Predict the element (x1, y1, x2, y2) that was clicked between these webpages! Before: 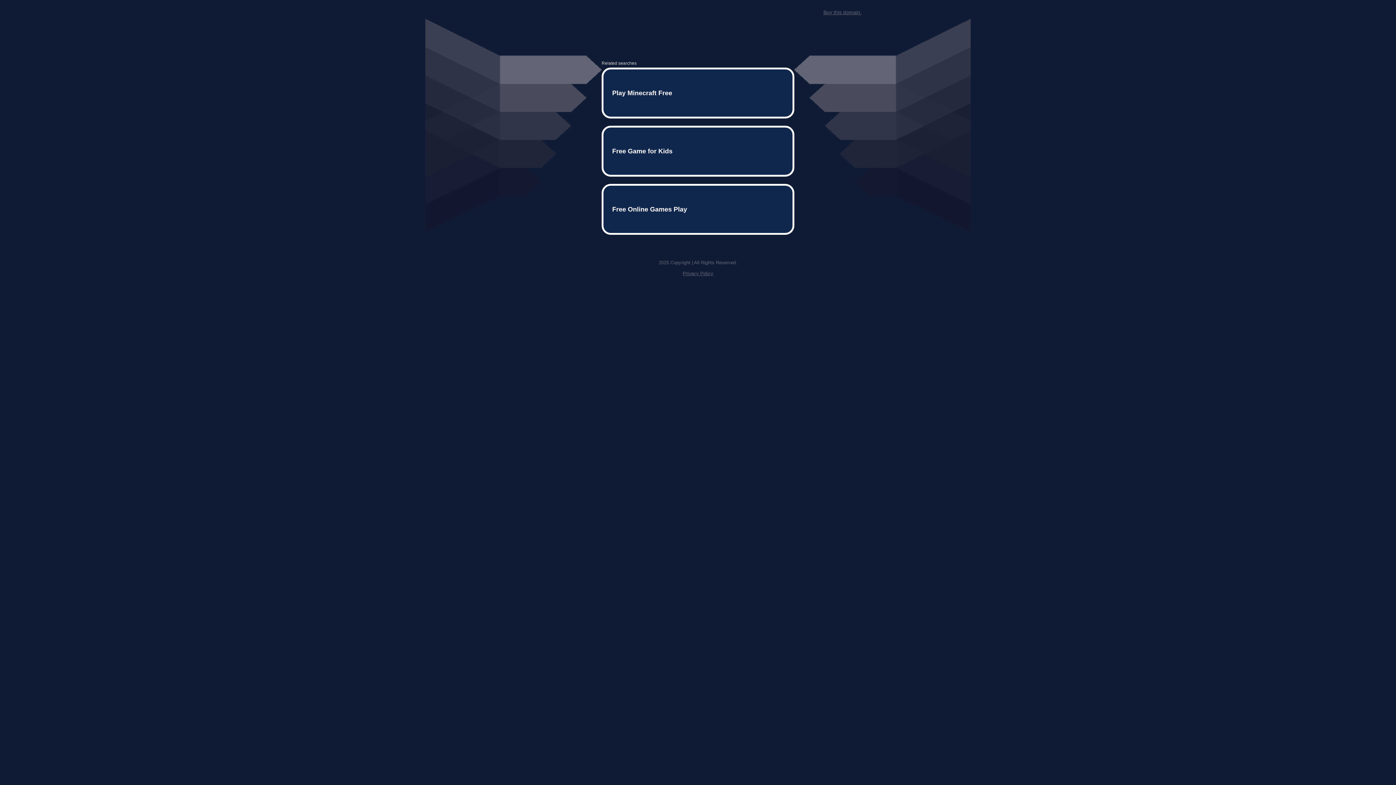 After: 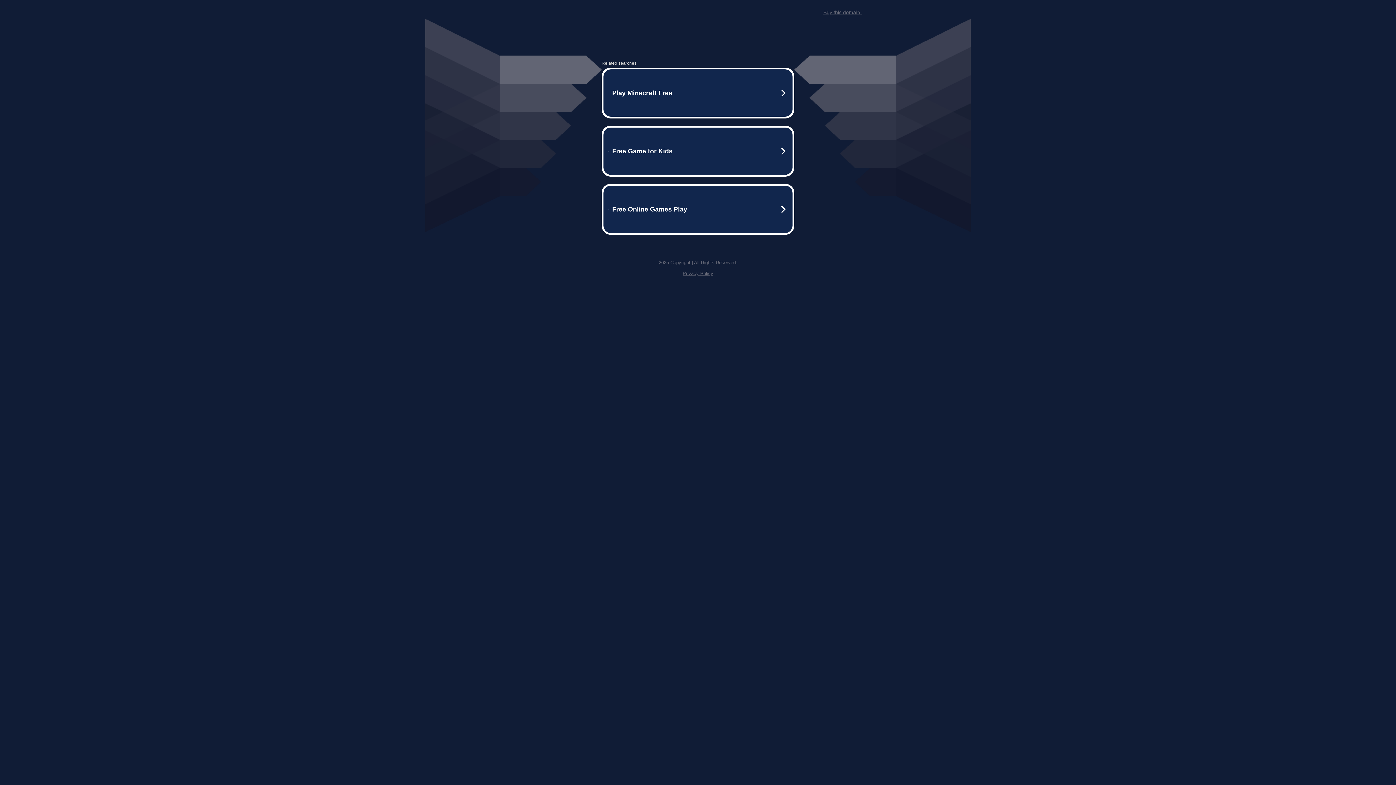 Action: bbox: (823, 9, 861, 15) label: Buy this domain.